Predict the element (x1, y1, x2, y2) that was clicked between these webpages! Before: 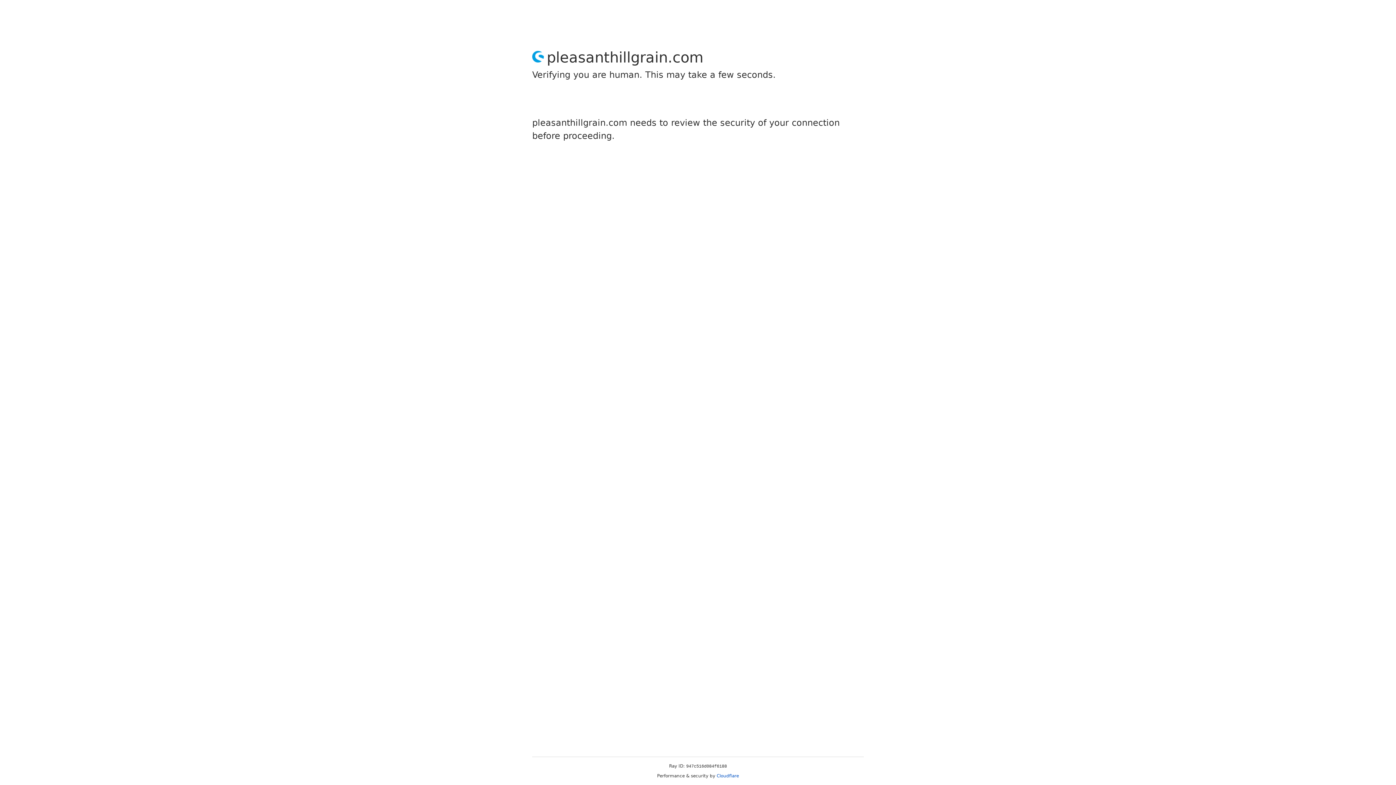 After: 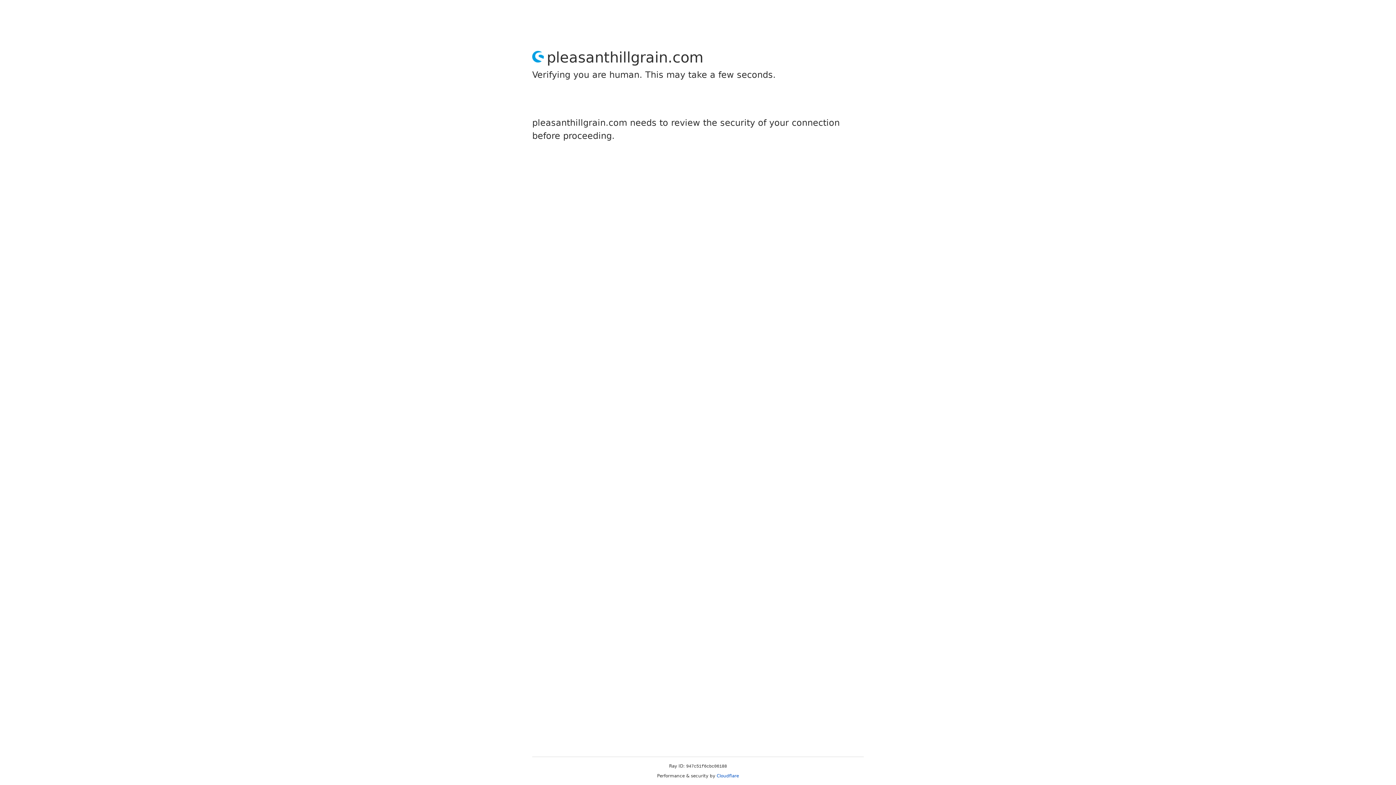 Action: label: Cloudflare bbox: (716, 773, 739, 778)